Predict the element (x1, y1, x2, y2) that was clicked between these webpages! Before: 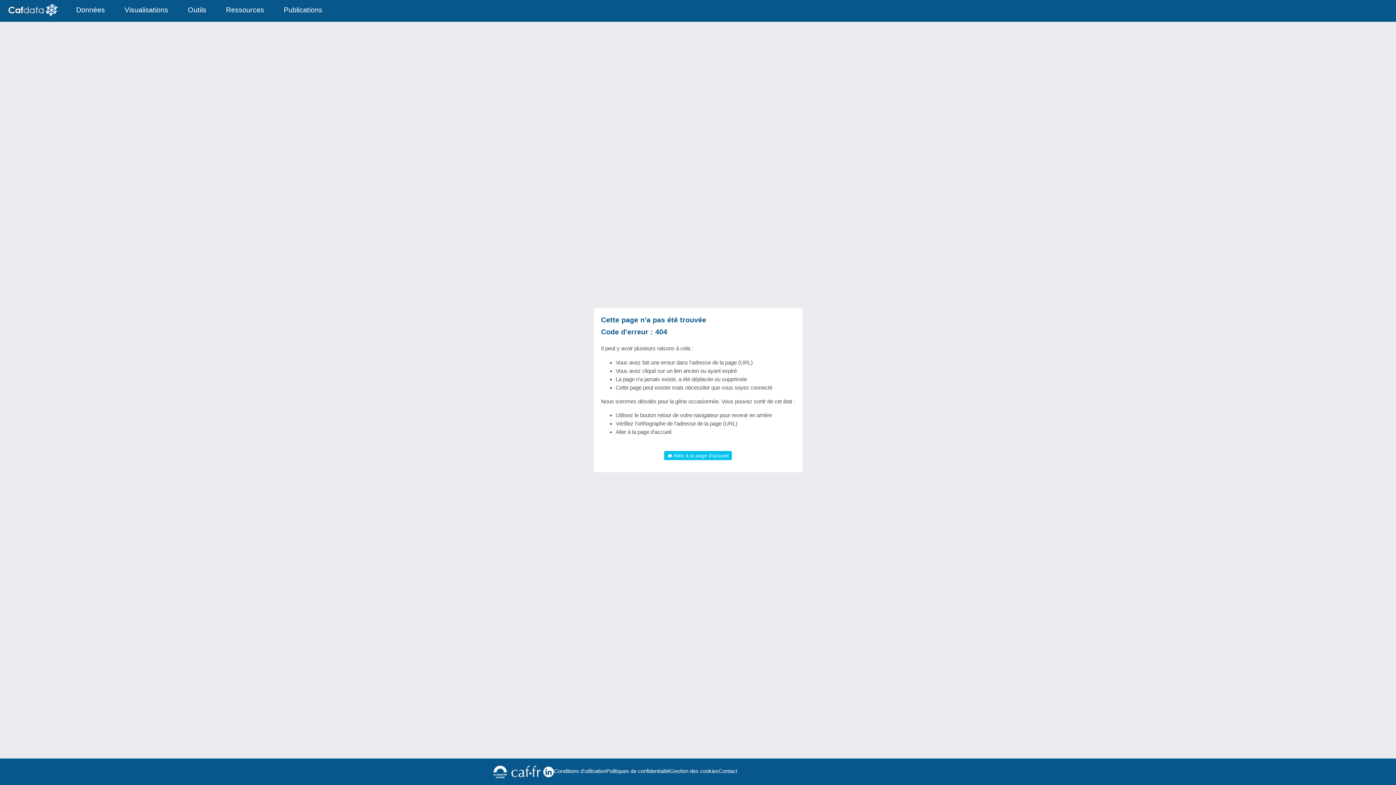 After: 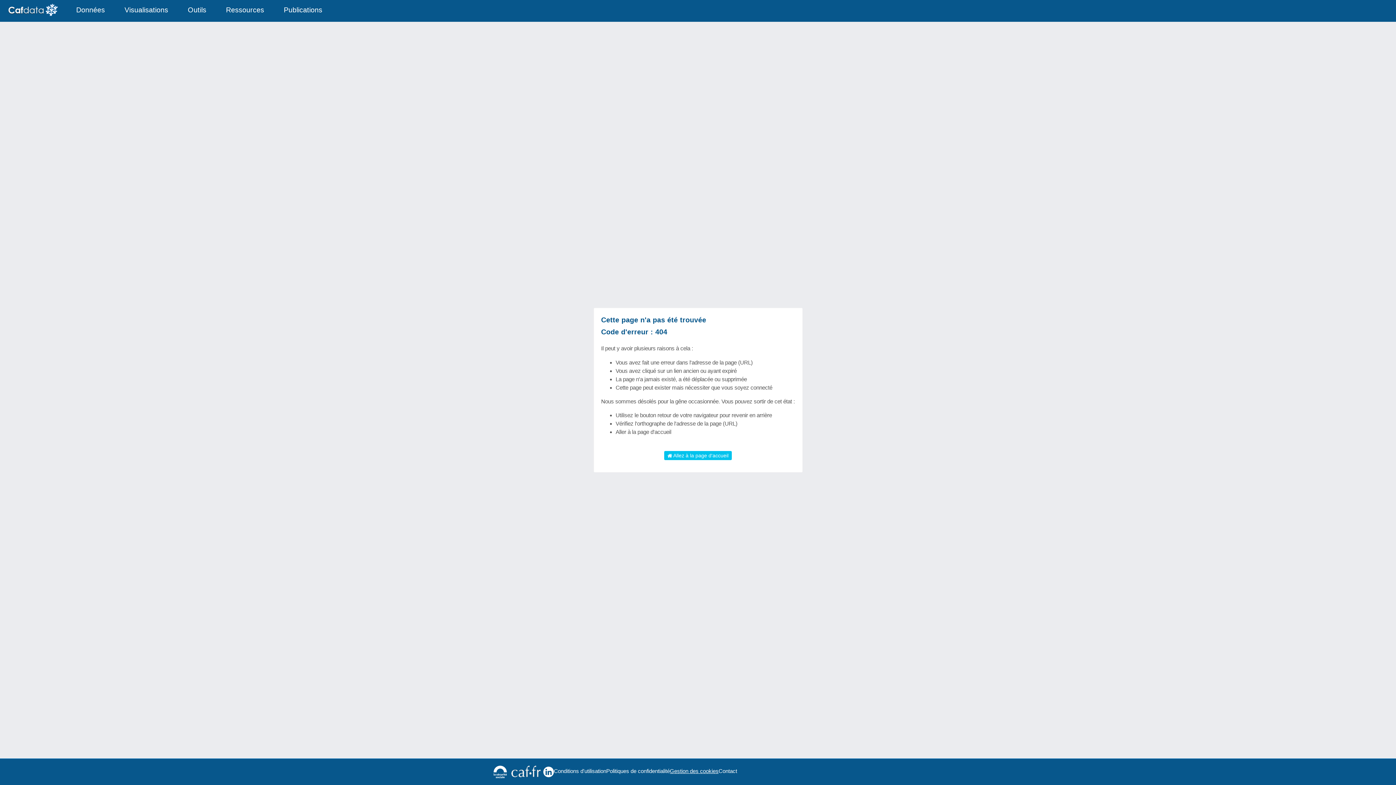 Action: label: Gestion des cookies bbox: (670, 767, 718, 775)